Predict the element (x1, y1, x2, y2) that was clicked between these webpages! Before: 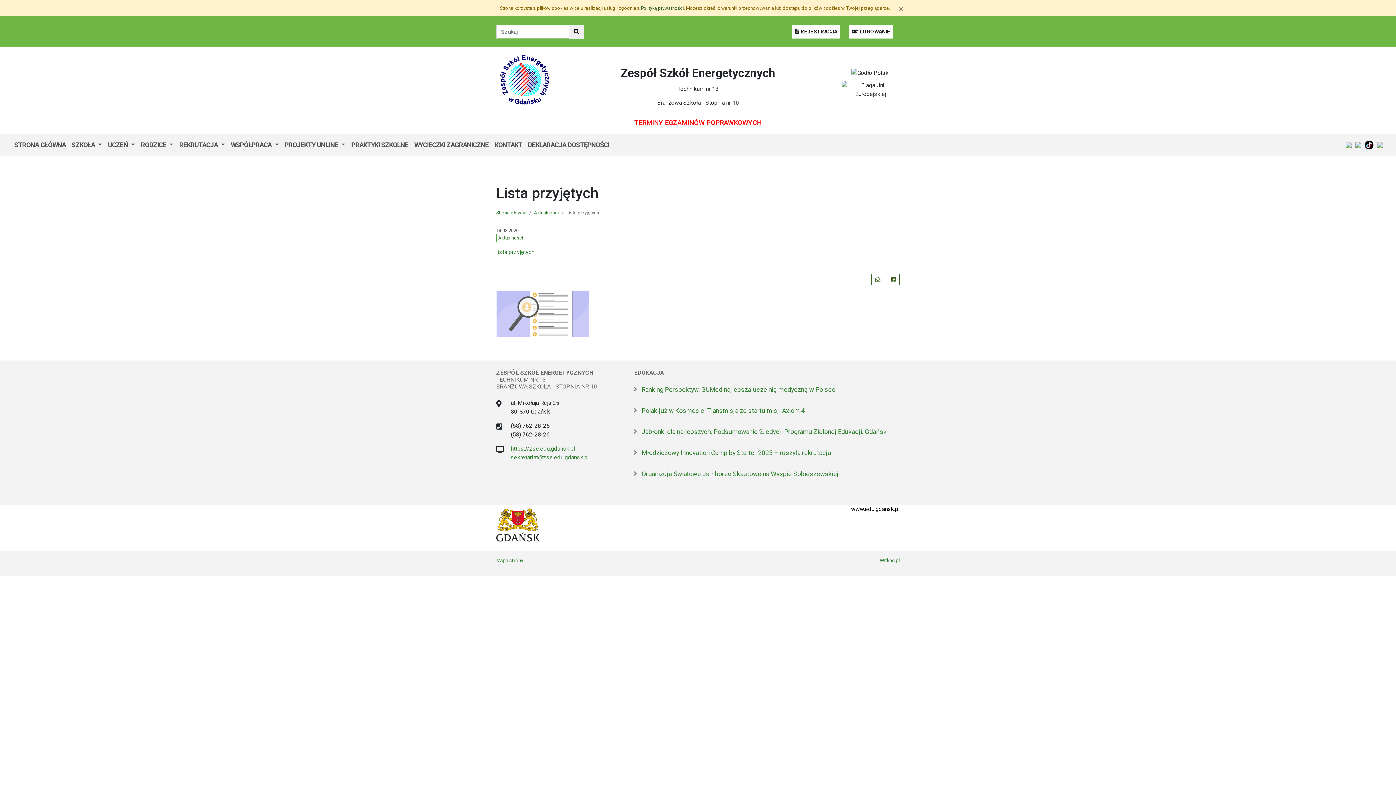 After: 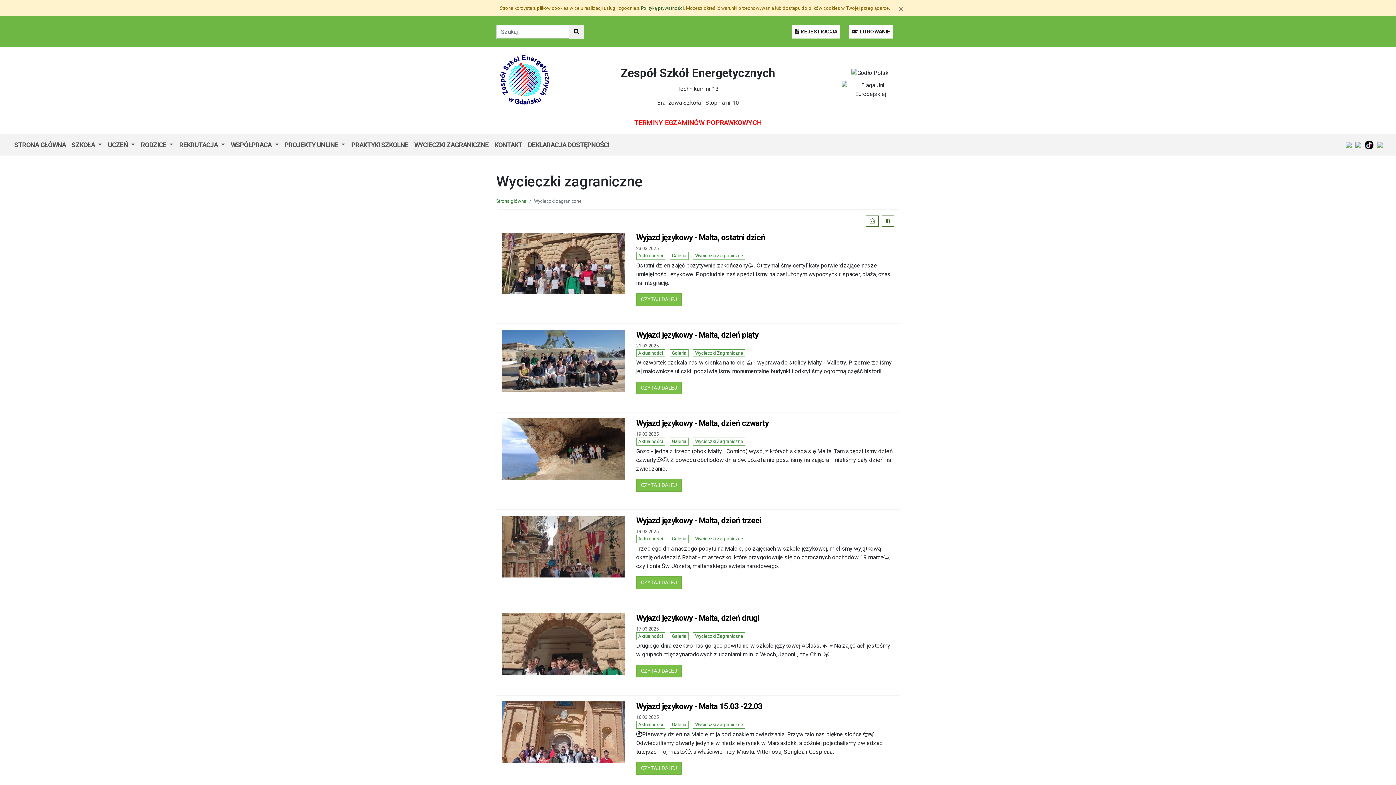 Action: bbox: (411, 137, 491, 152) label: WYCIECZKI ZAGRANICZNE